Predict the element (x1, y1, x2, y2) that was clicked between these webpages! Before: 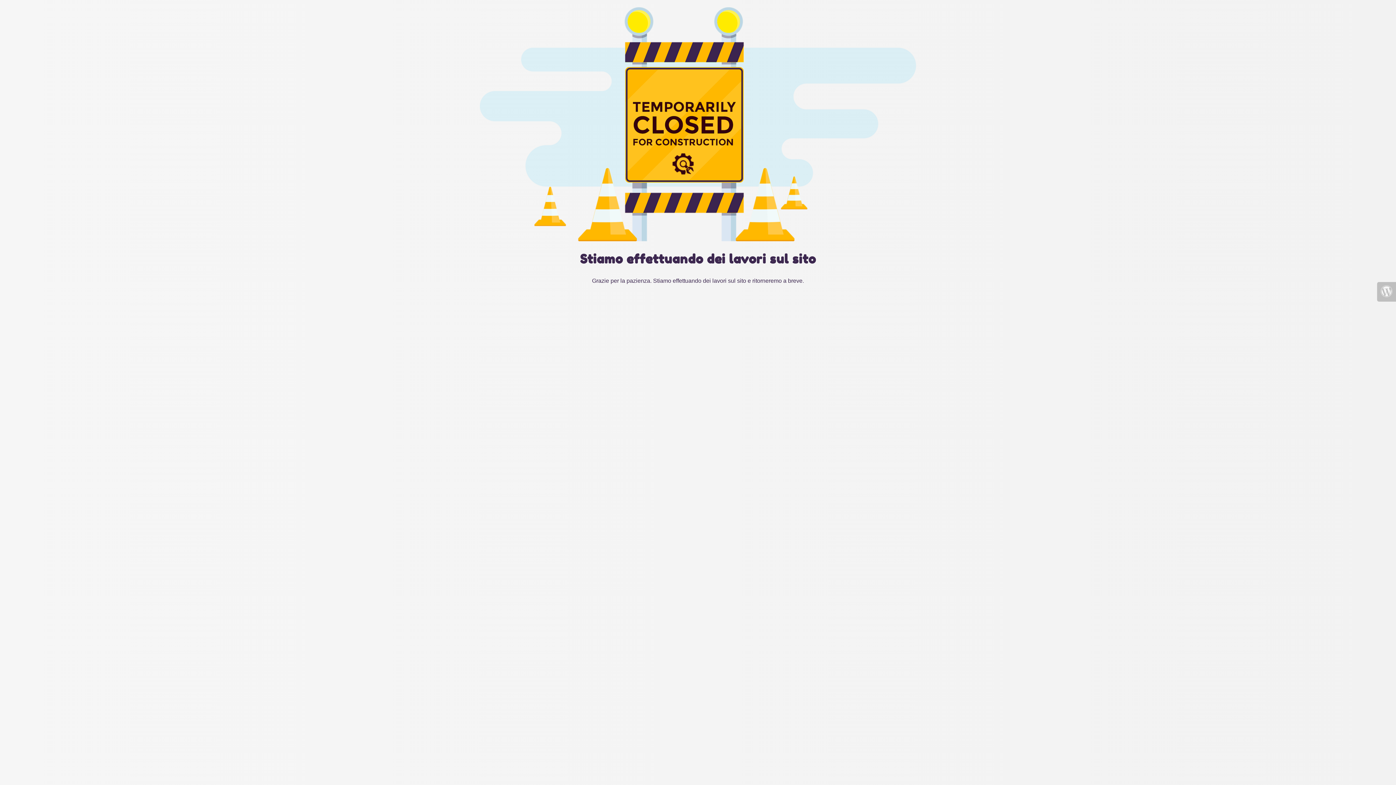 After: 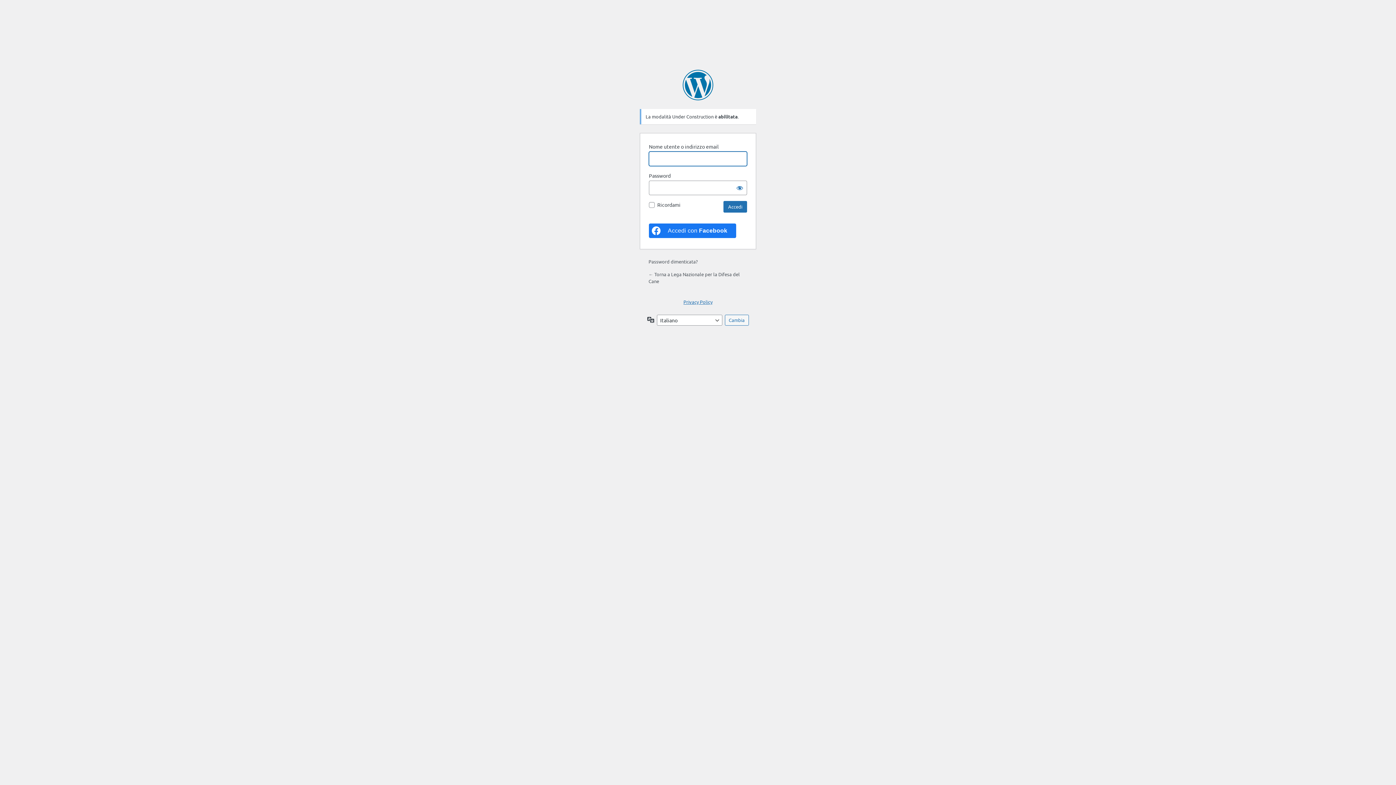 Action: bbox: (1377, 282, 1396, 301)